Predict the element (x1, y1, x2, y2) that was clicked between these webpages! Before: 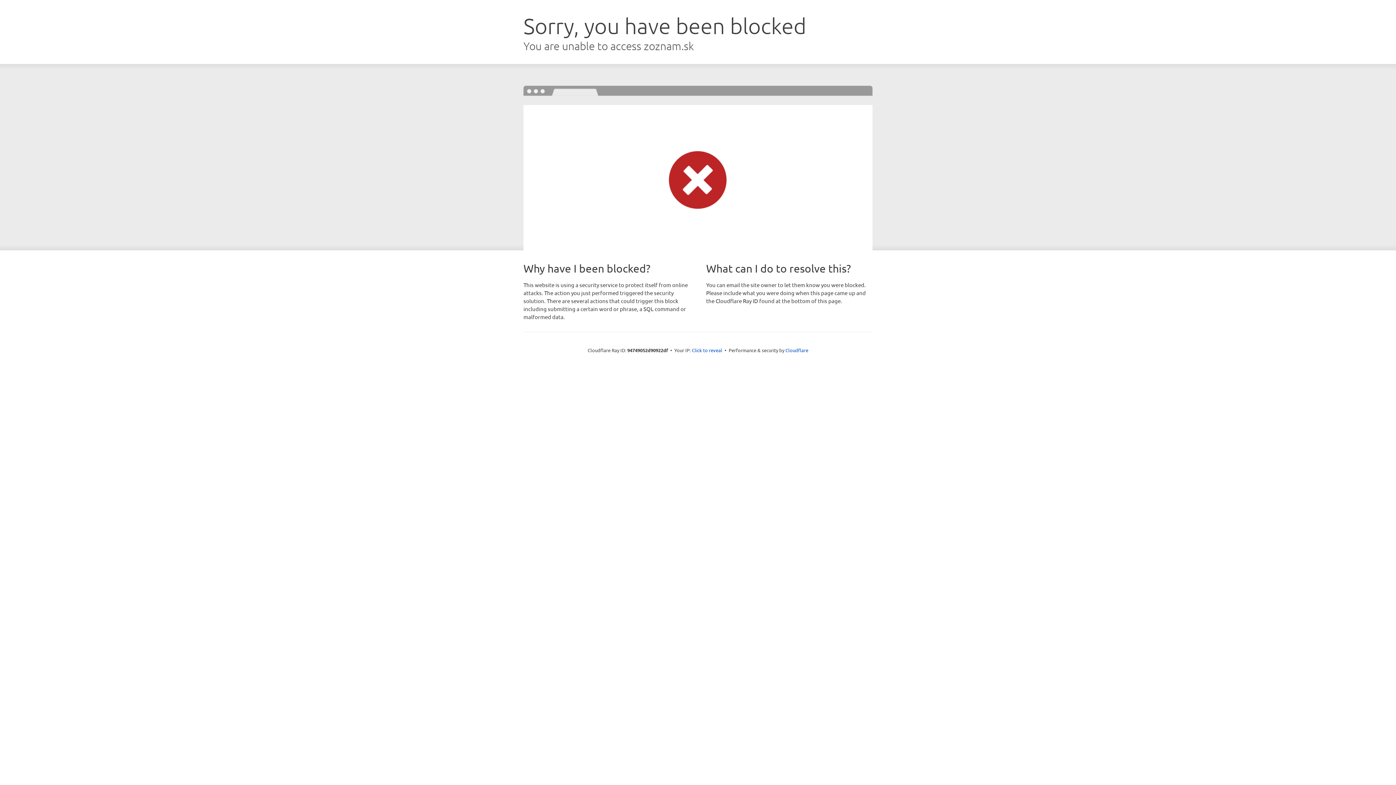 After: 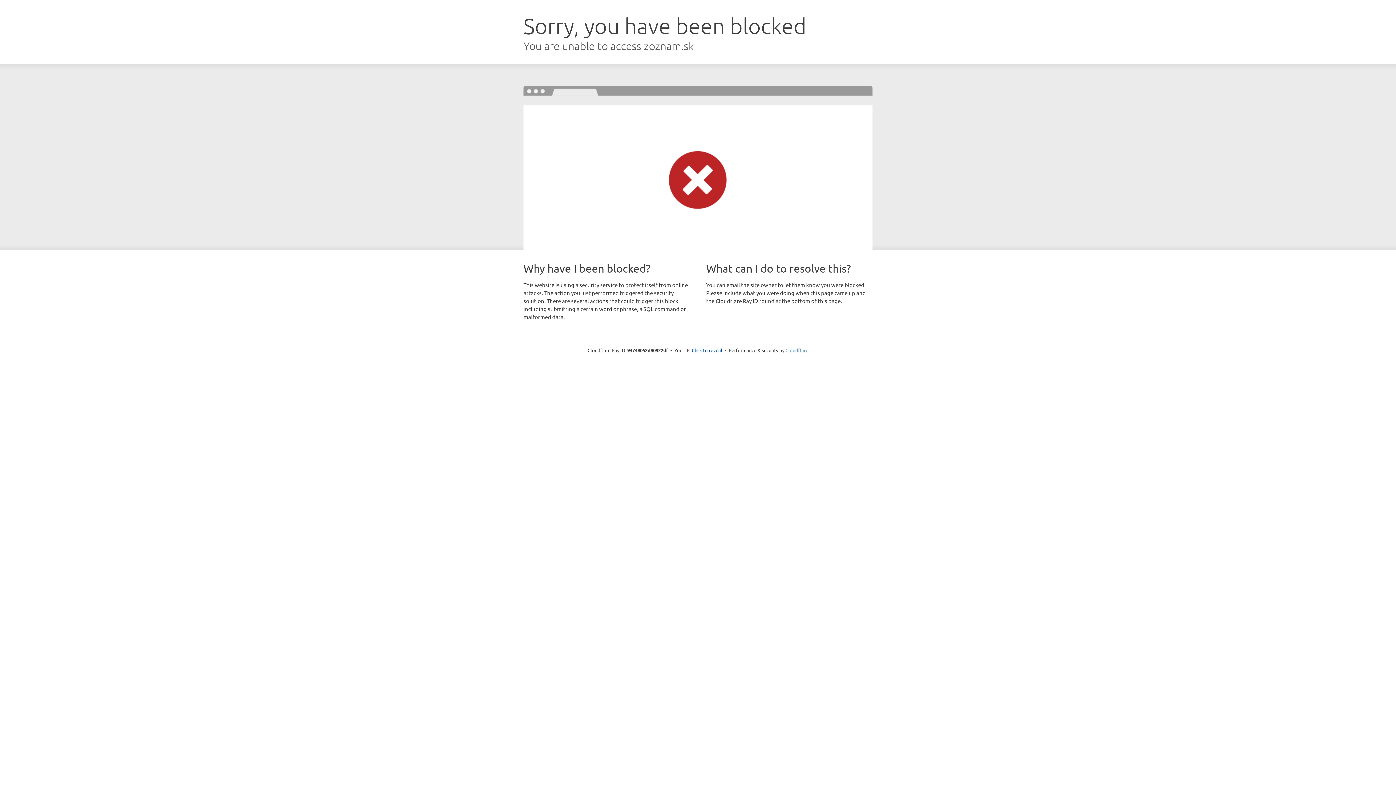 Action: label: Cloudflare bbox: (785, 347, 808, 353)